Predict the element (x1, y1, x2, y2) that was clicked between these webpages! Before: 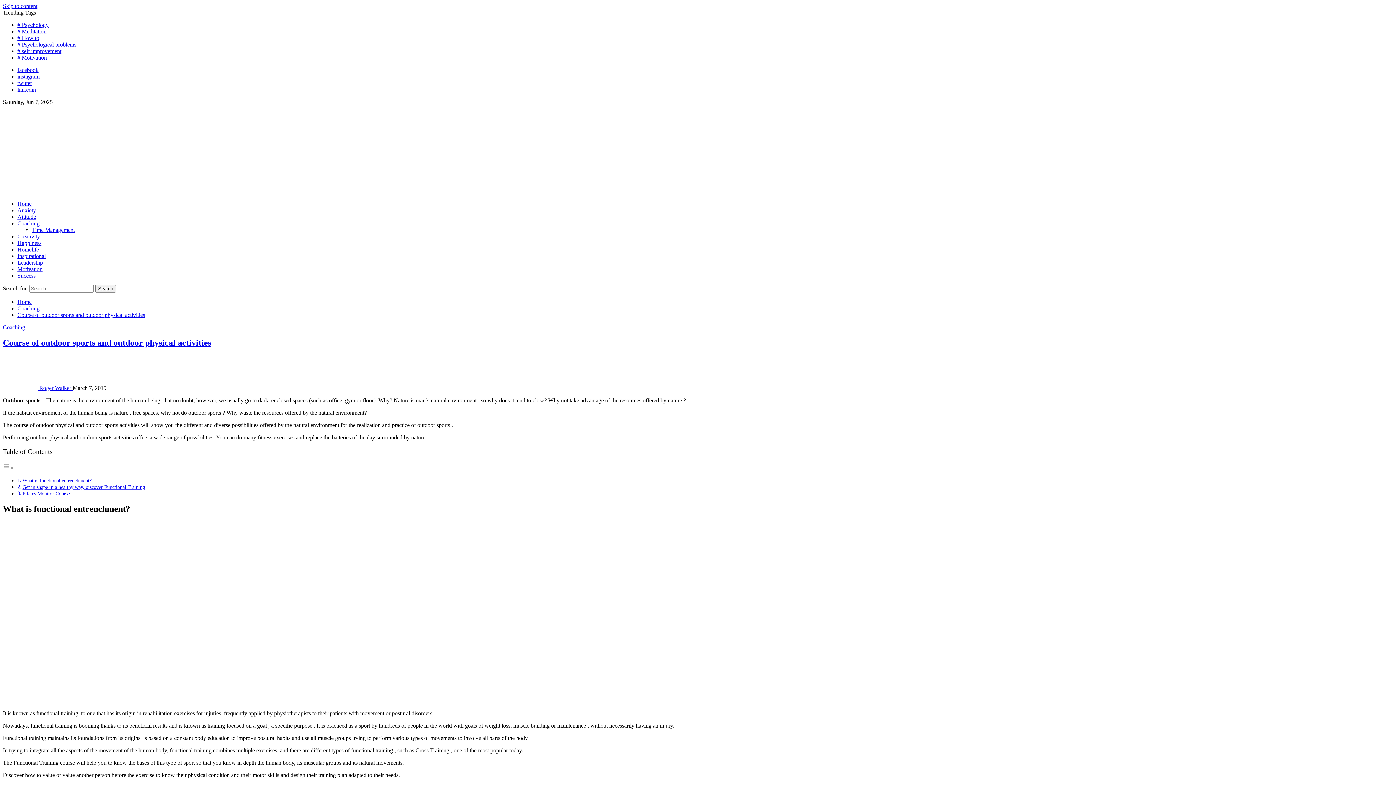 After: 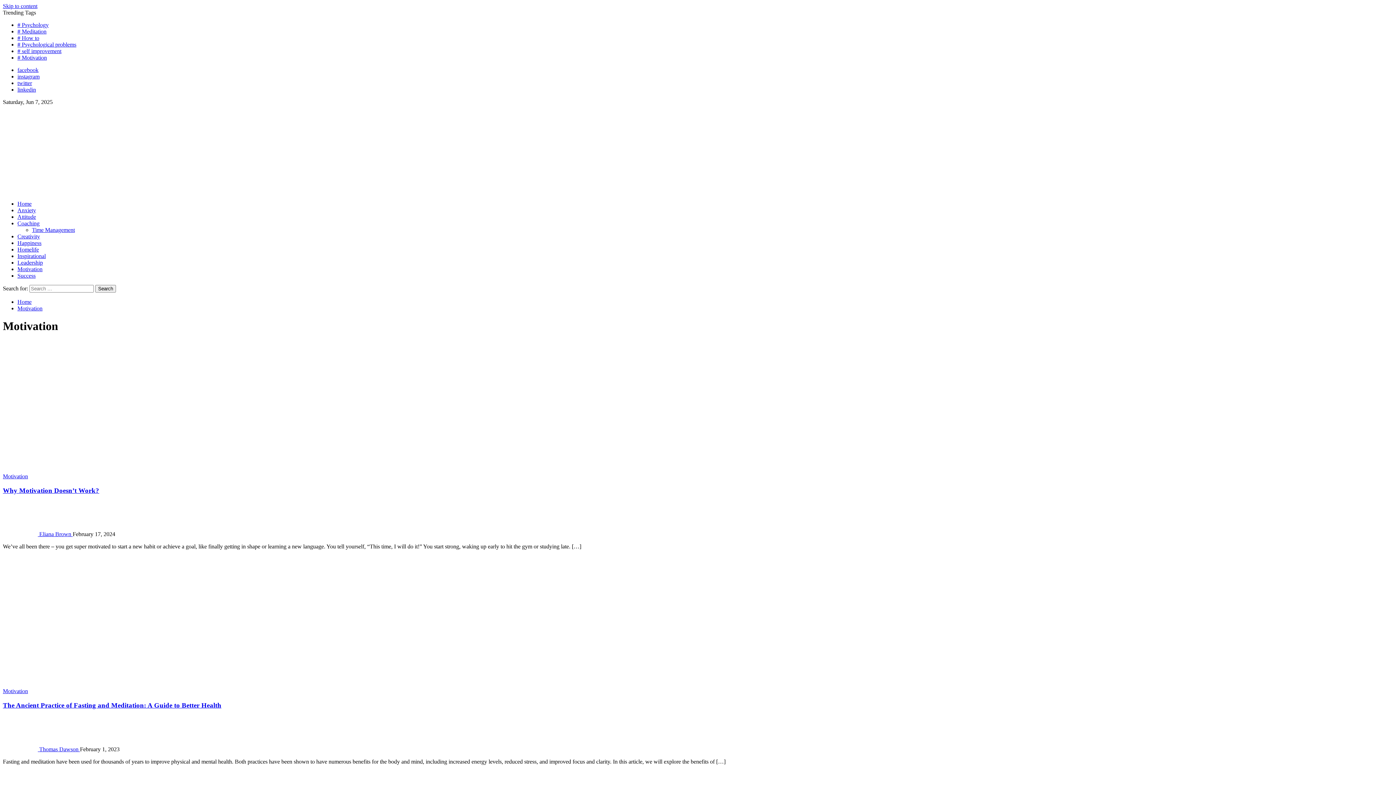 Action: bbox: (17, 54, 46, 60) label: # Motivation